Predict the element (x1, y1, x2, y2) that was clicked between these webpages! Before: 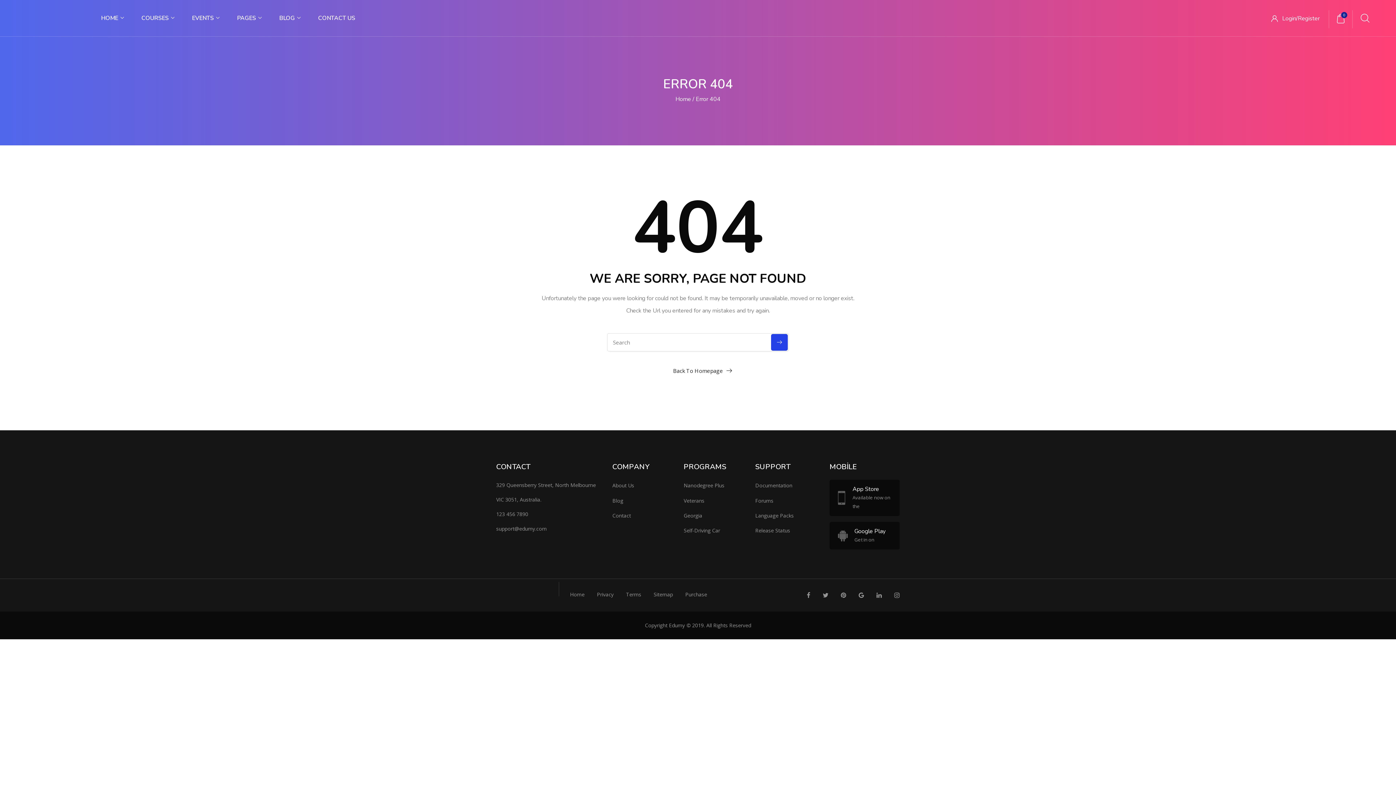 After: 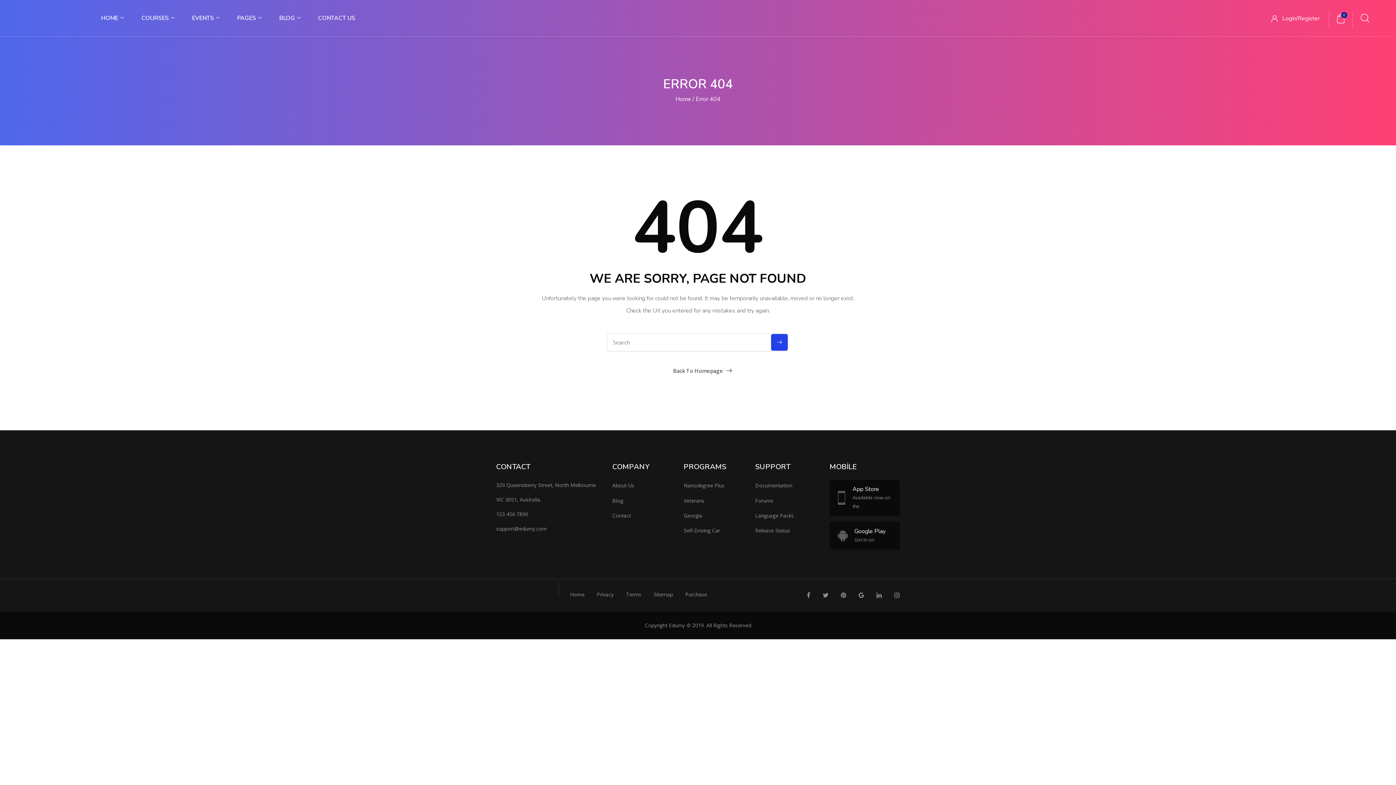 Action: label: Google Play
Get in on bbox: (829, 522, 899, 549)